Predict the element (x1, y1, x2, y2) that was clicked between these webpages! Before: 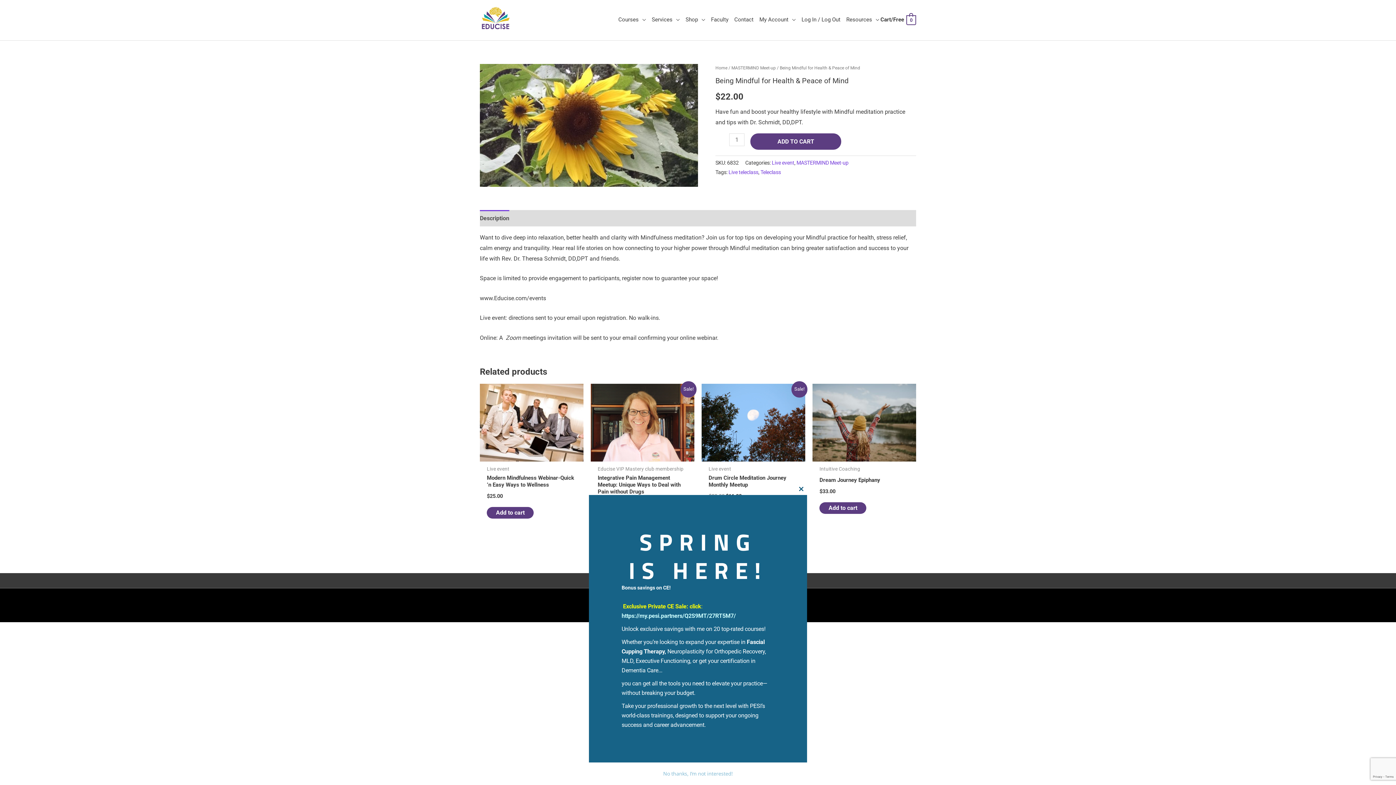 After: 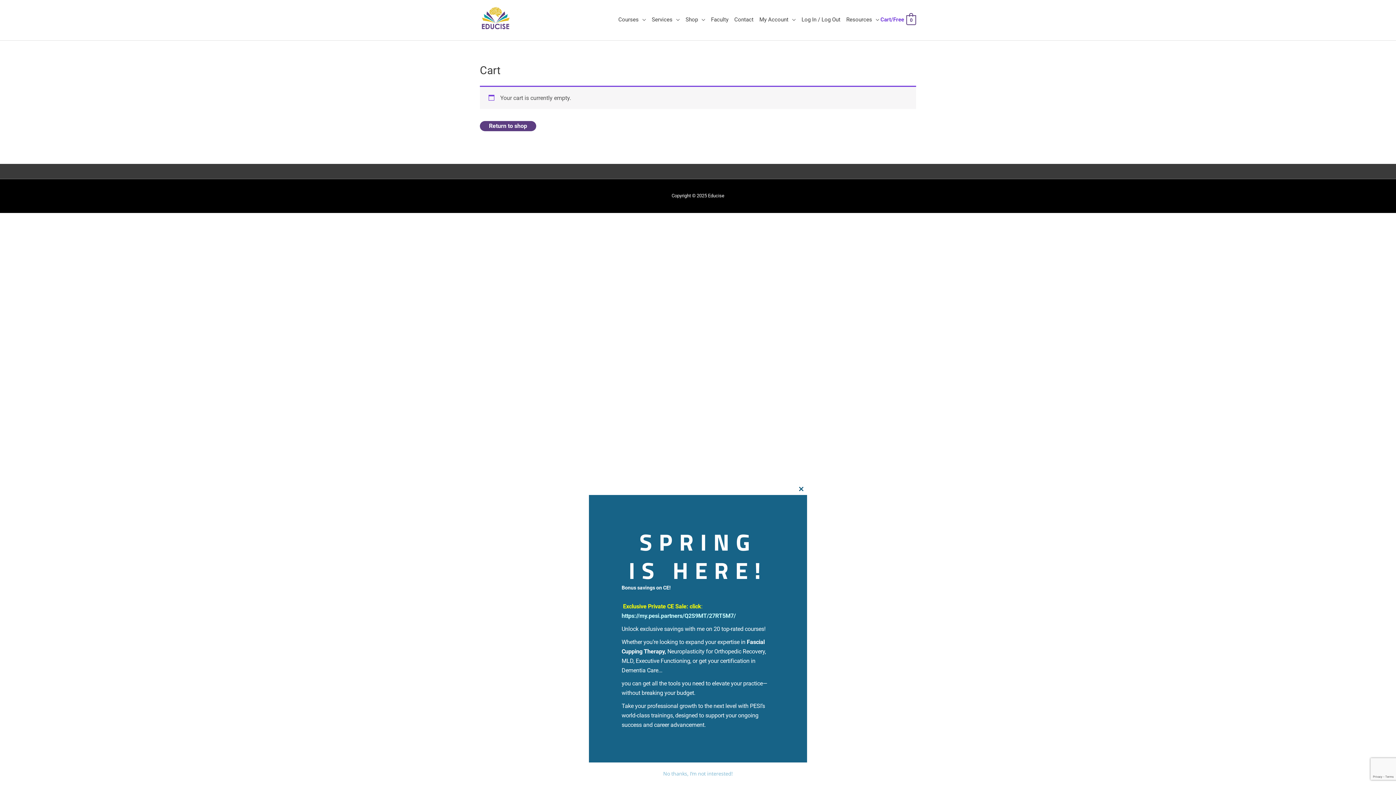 Action: label: View Shopping Cart, empty bbox: (879, 16, 916, 22)